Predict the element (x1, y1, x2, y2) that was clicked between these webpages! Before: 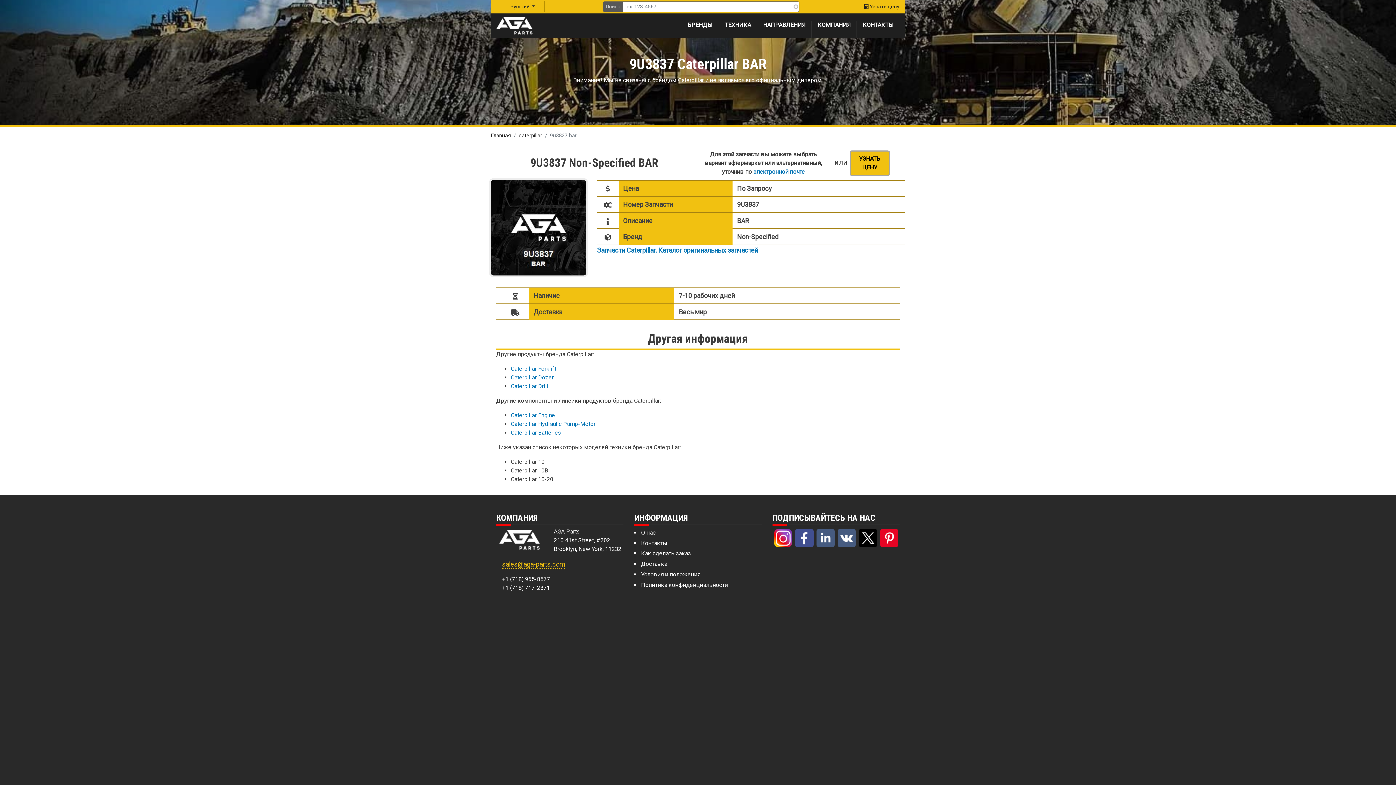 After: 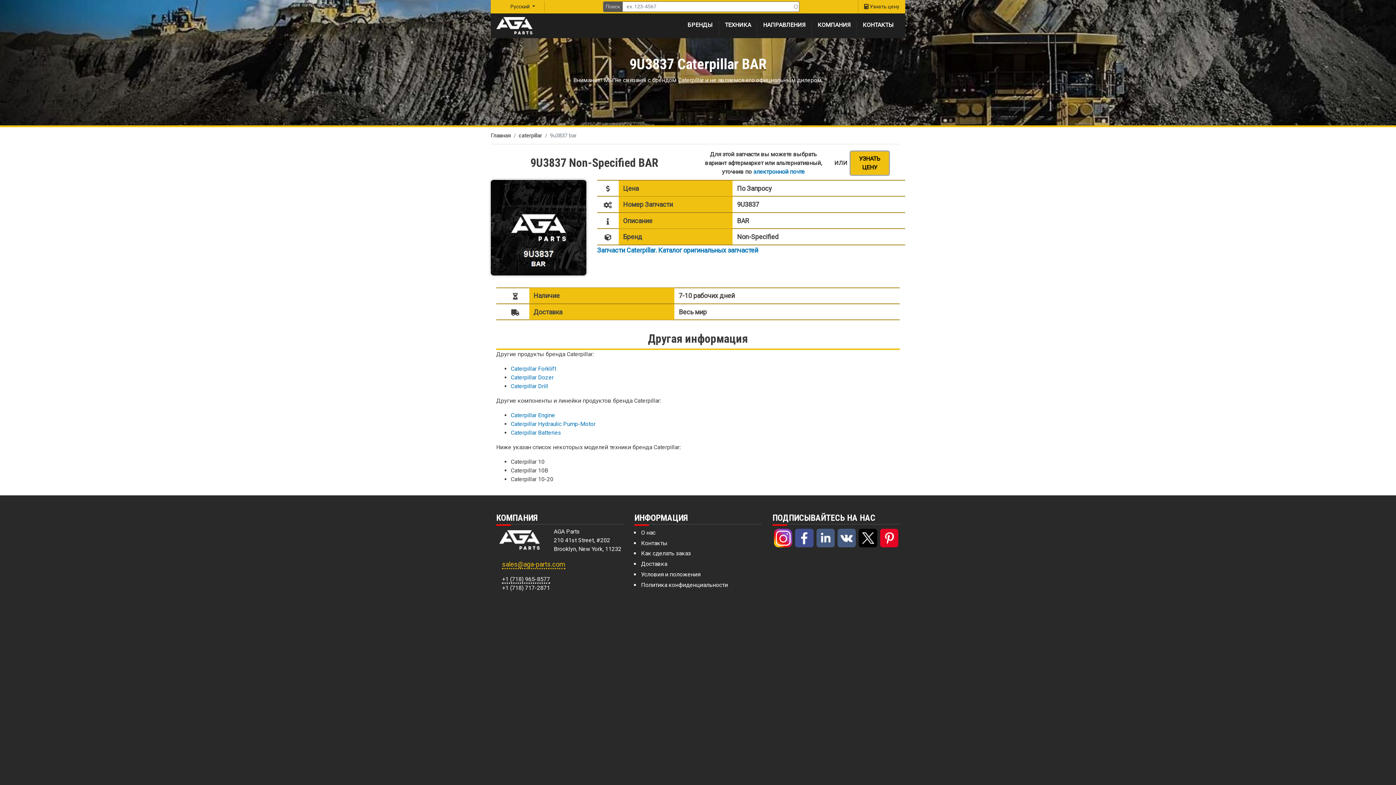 Action: label: +1 (718) 965-8577 bbox: (502, 576, 550, 583)